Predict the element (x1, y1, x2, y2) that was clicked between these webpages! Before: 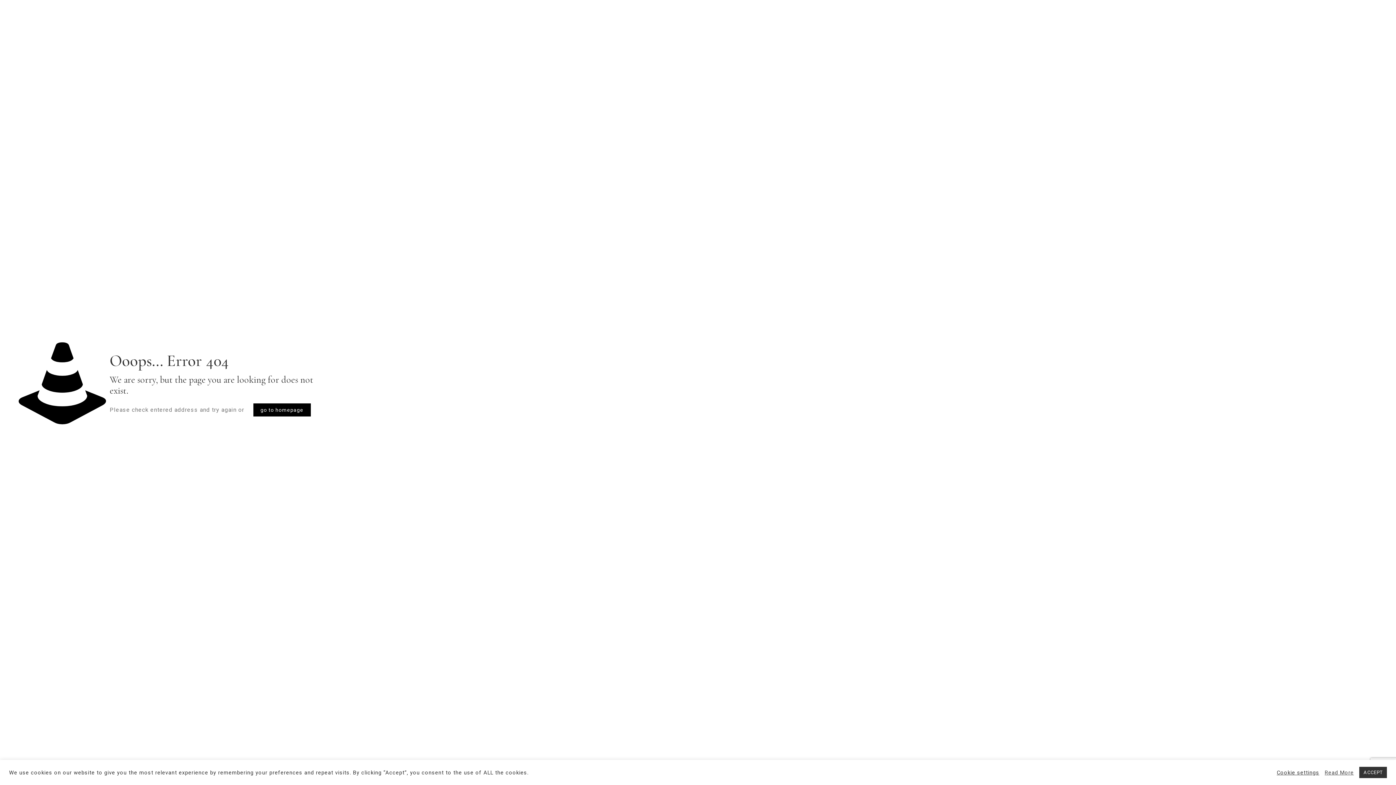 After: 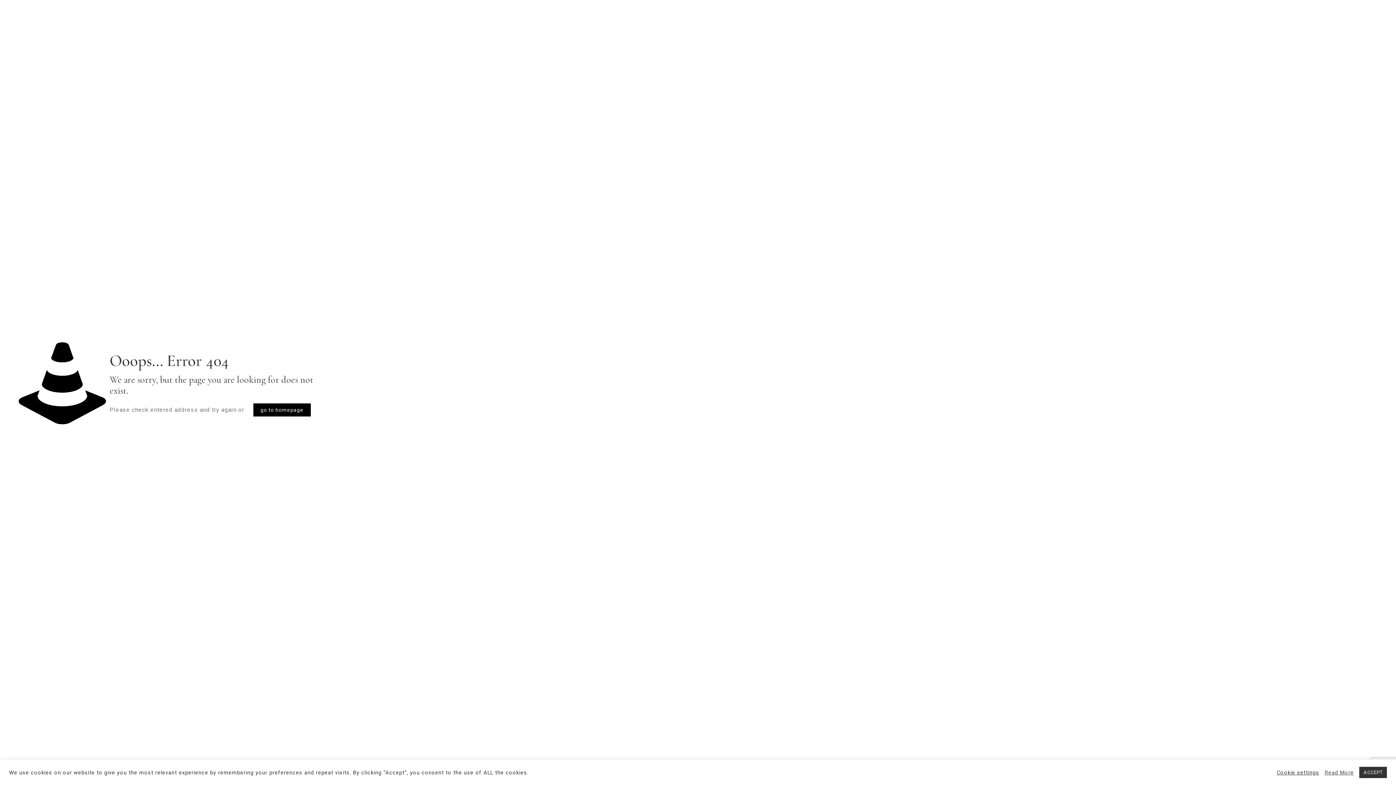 Action: bbox: (1325, 769, 1354, 776) label: Read More